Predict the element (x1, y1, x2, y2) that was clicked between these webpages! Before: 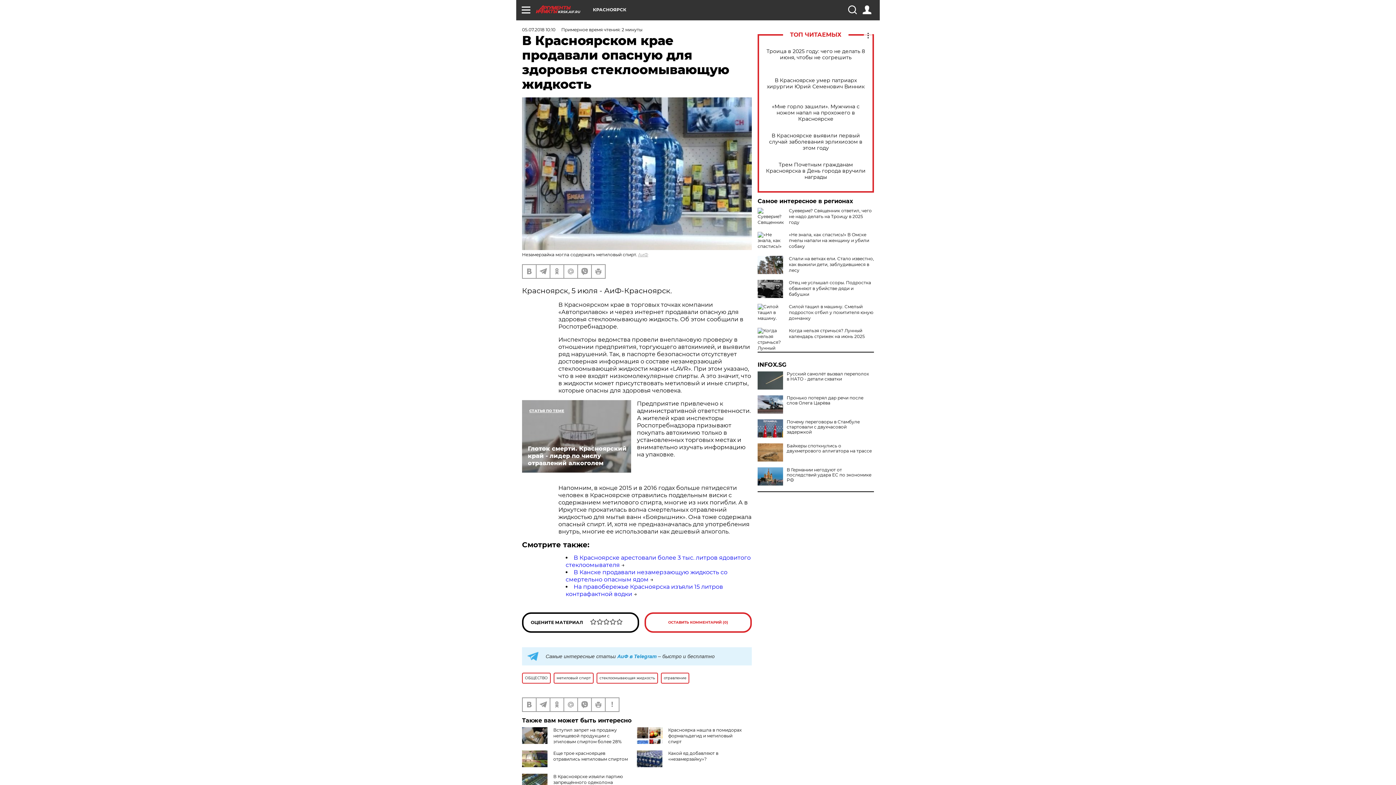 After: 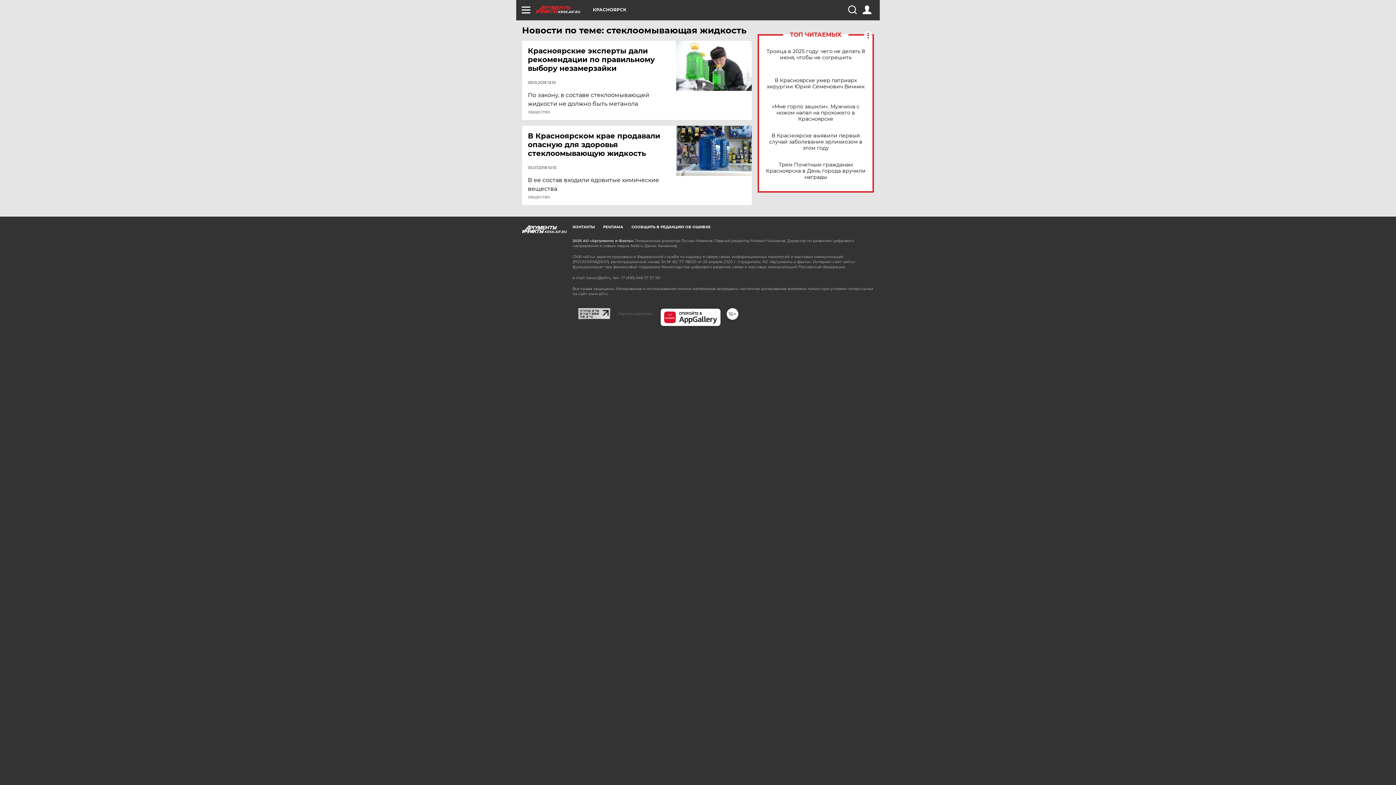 Action: bbox: (596, 672, 658, 683) label: стеклоомывающая жидкость